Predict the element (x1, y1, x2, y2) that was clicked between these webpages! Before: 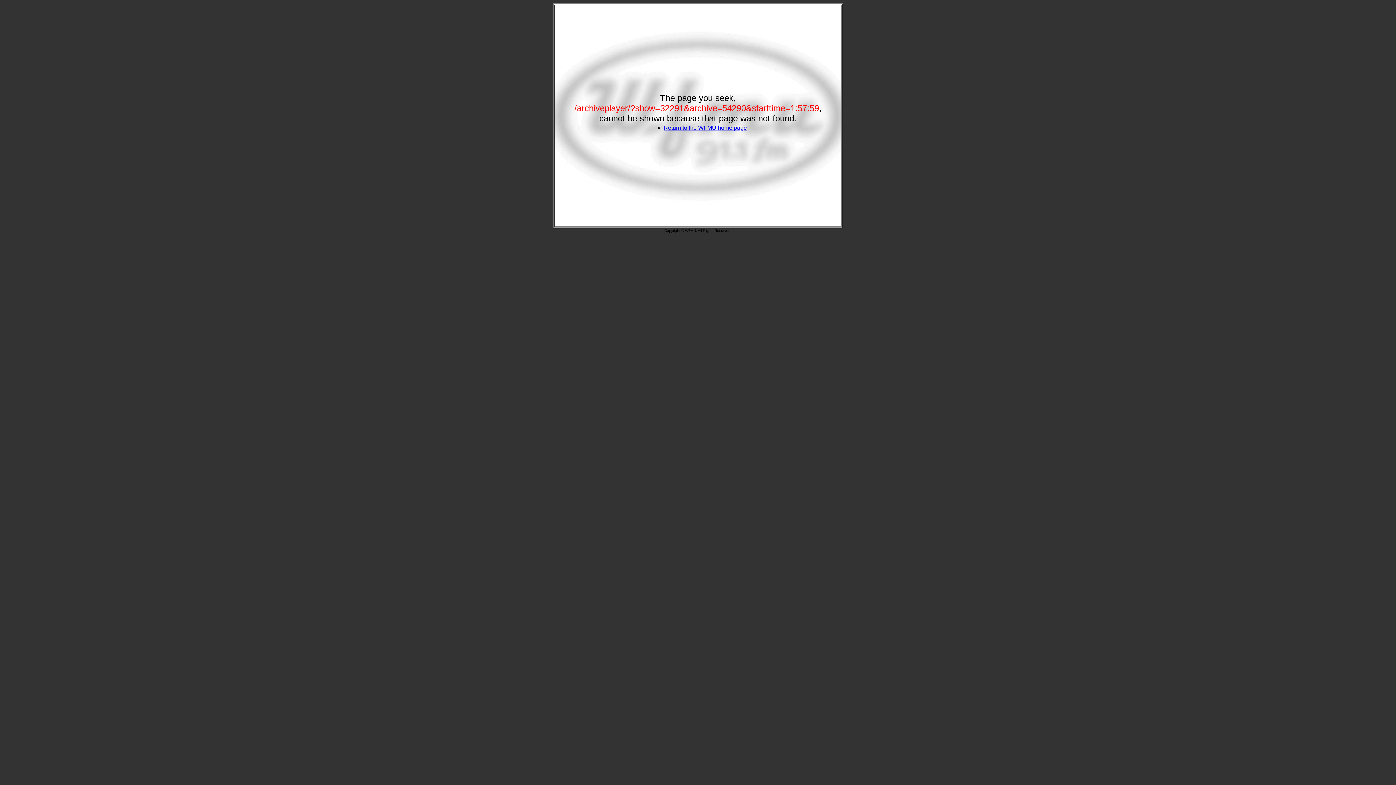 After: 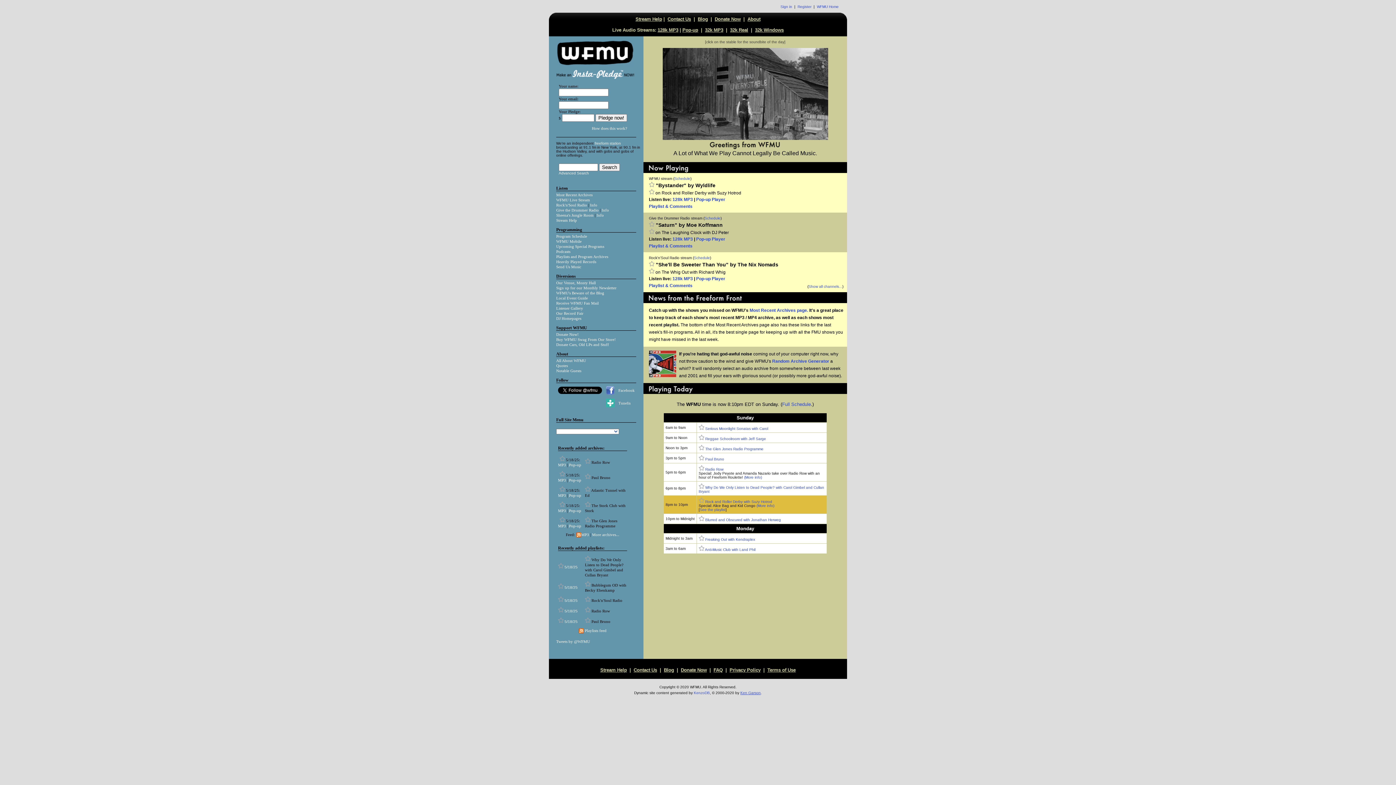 Action: bbox: (663, 124, 747, 130) label: Return to the WFMU home page